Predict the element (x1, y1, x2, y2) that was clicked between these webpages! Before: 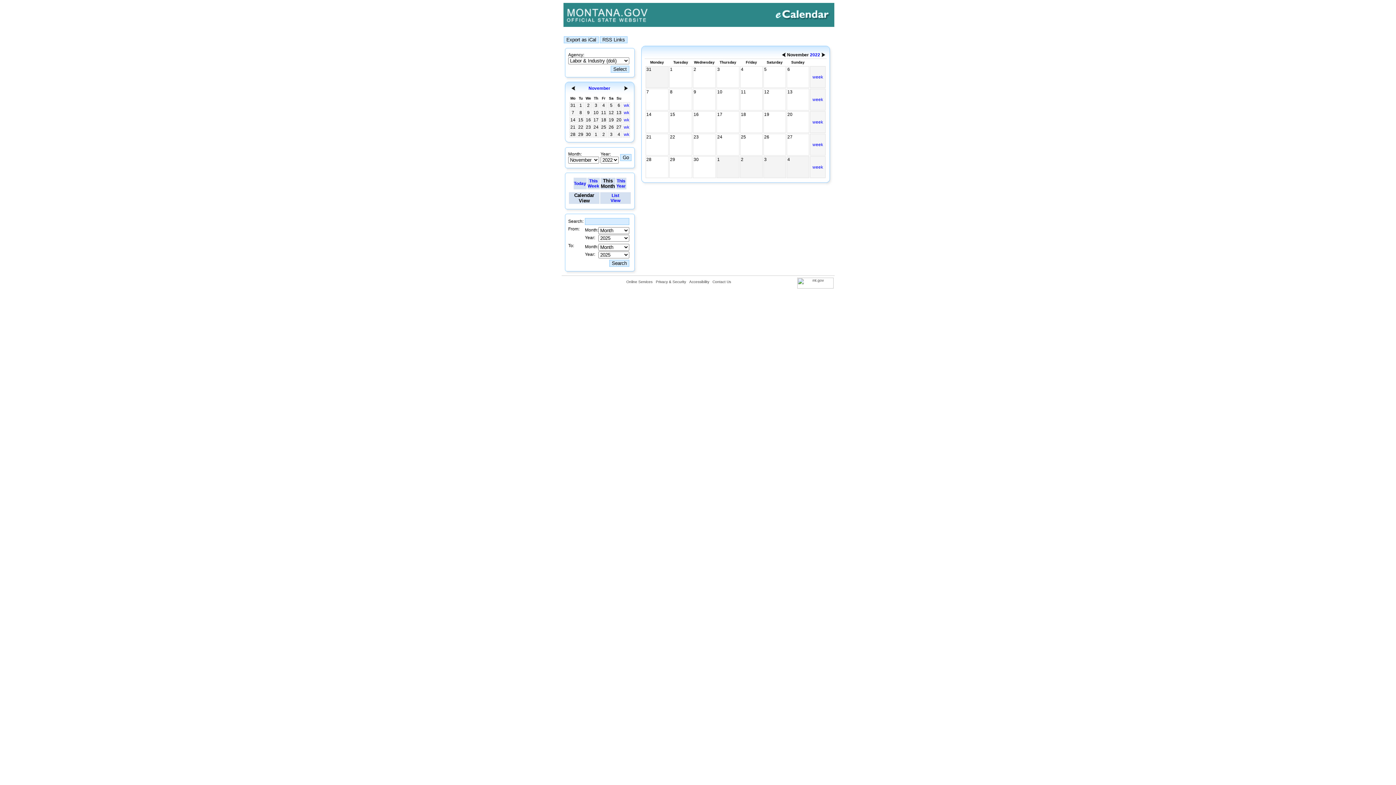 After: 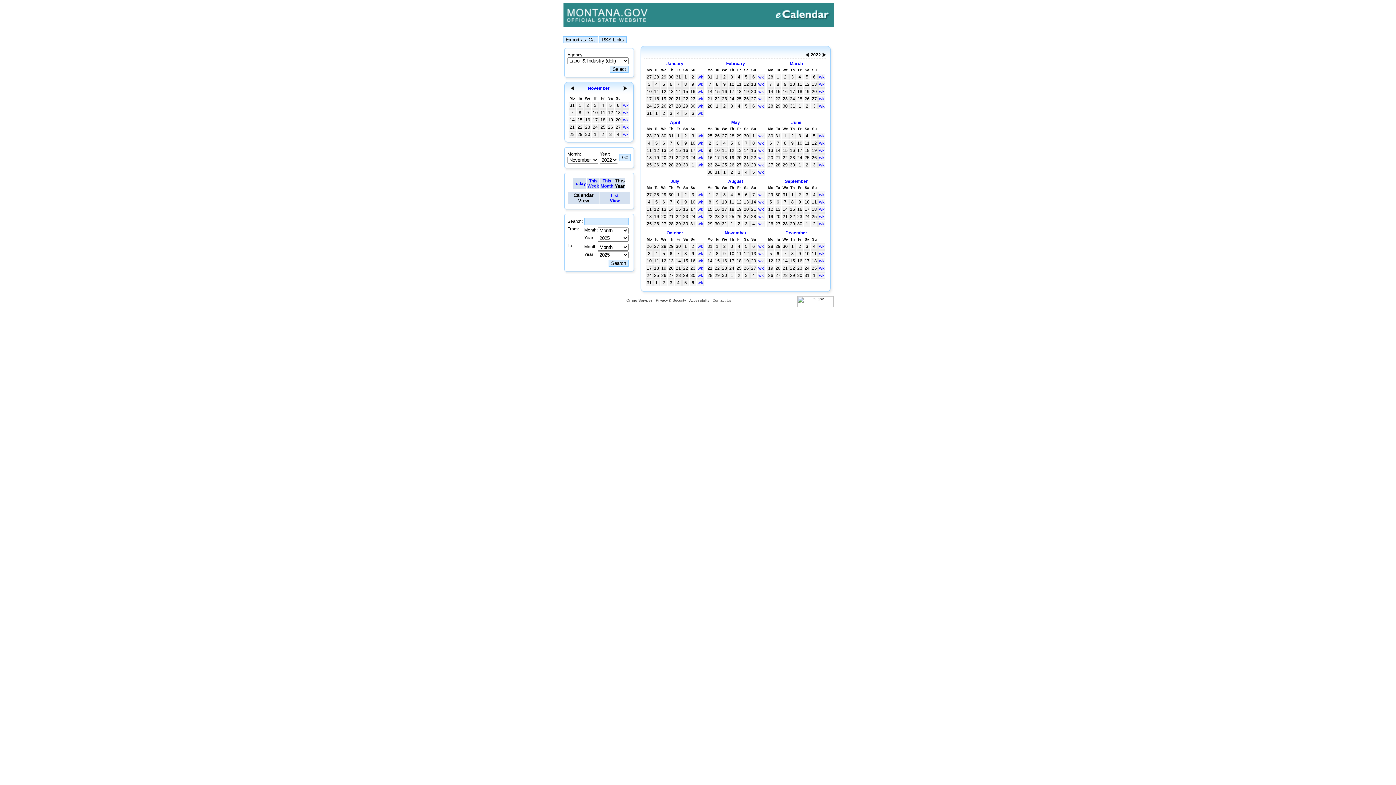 Action: bbox: (810, 52, 820, 57) label: 2022